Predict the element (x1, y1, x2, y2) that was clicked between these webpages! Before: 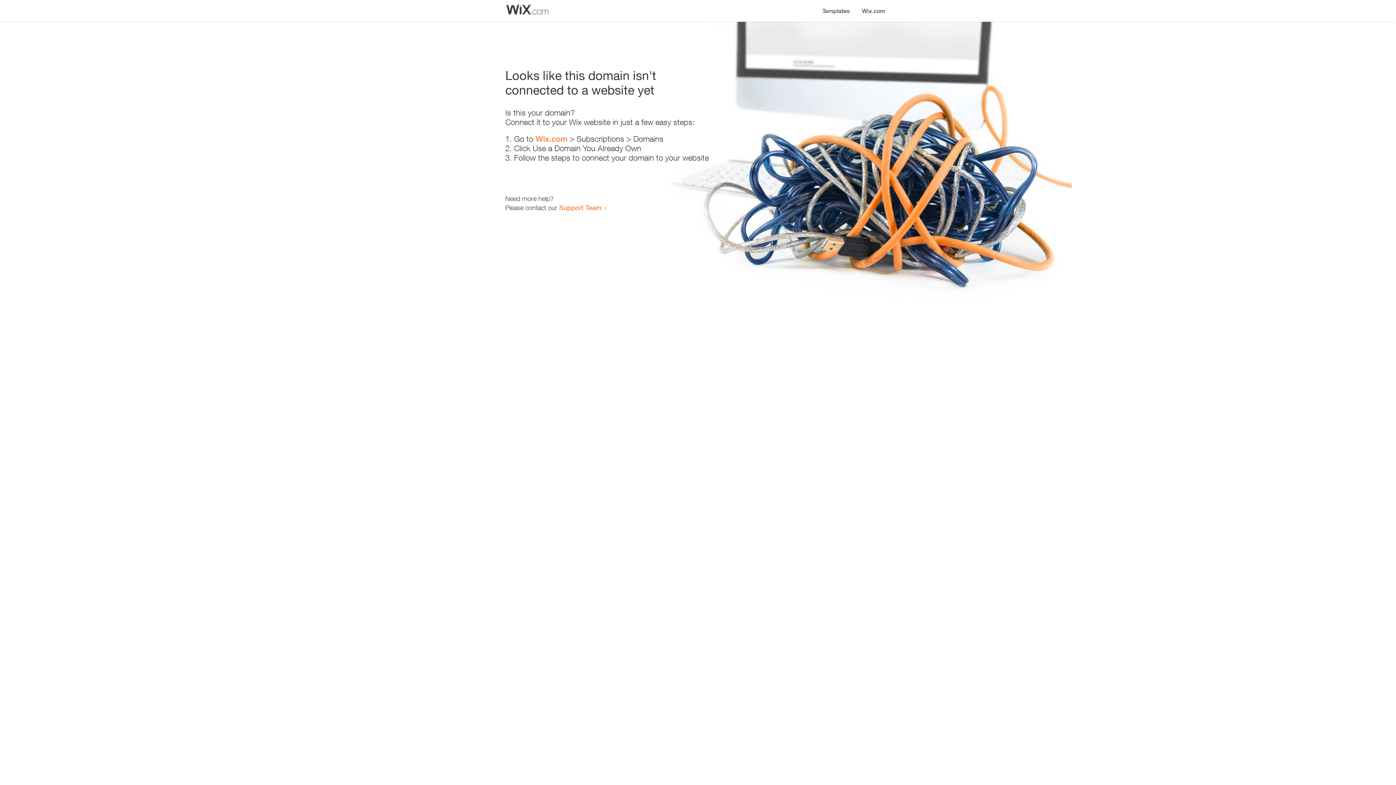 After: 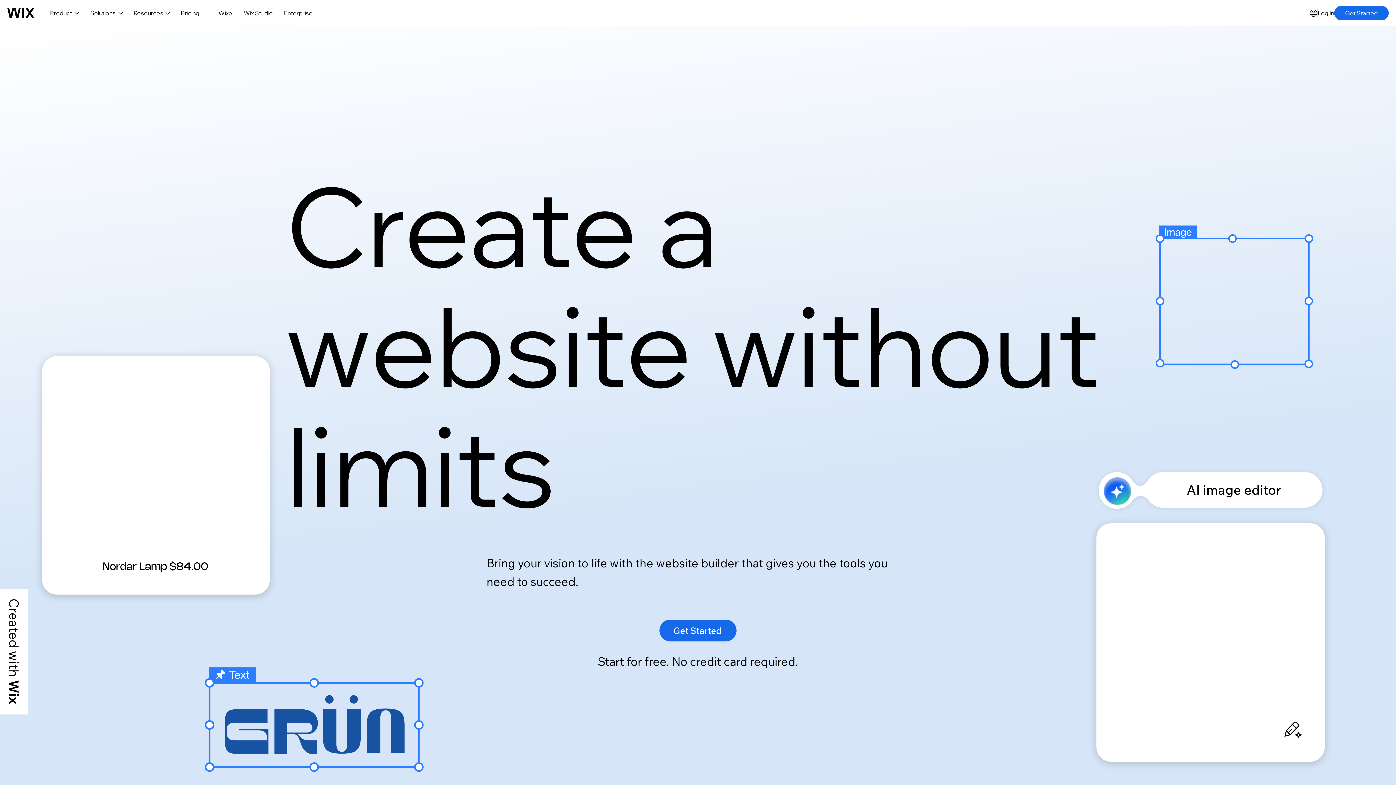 Action: bbox: (856, 0, 890, 14) label: Wix.com